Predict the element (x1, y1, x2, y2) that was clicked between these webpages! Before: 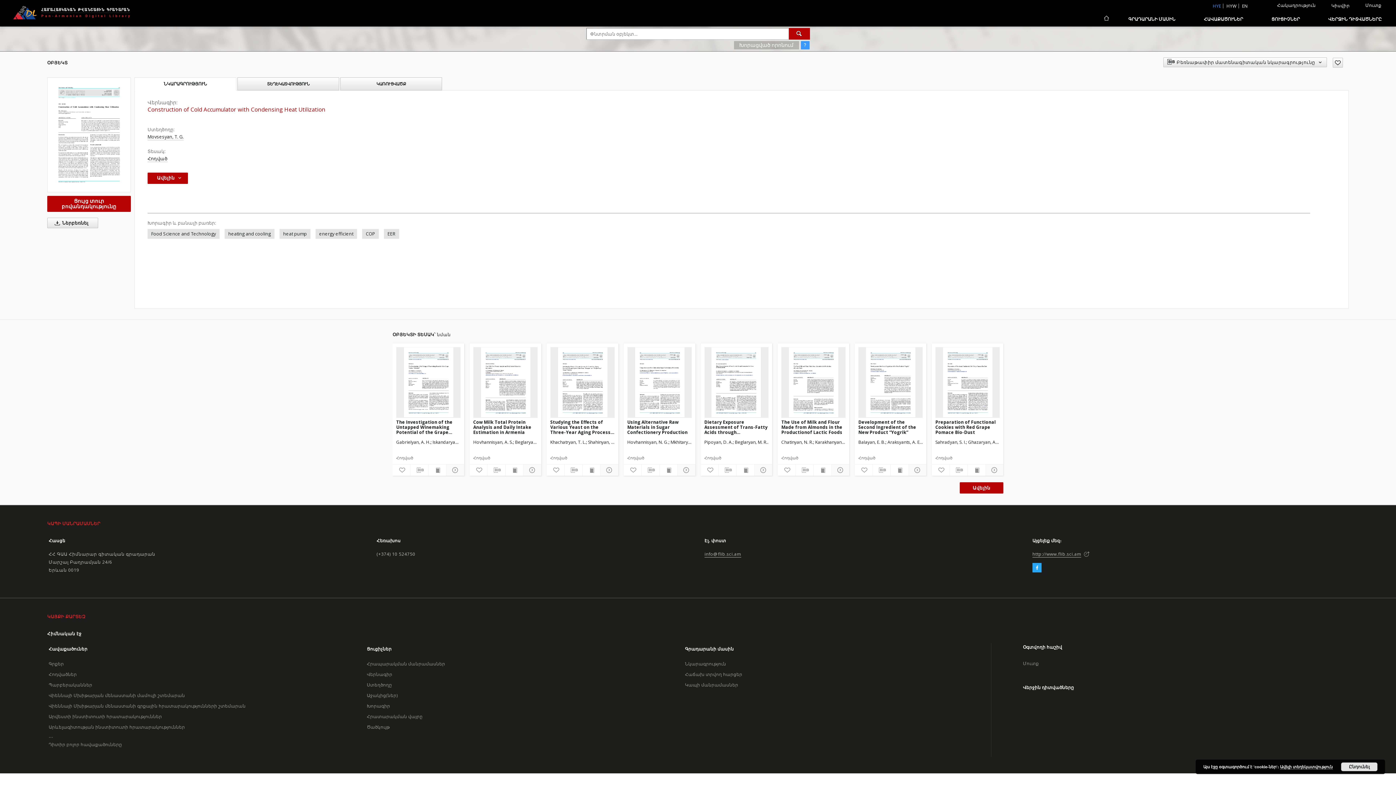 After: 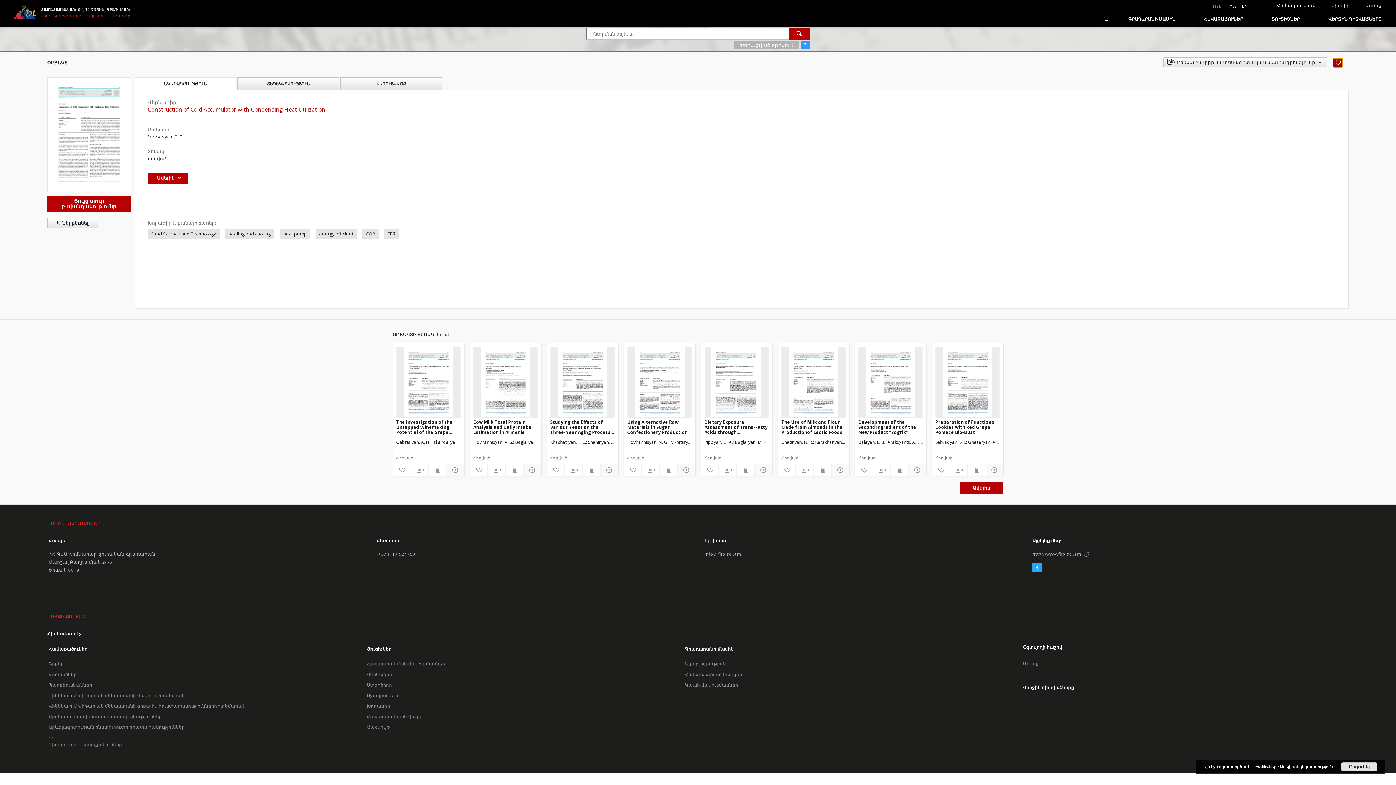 Action: bbox: (1332, 57, 1343, 67) label: Ավելացրու հավանածներում